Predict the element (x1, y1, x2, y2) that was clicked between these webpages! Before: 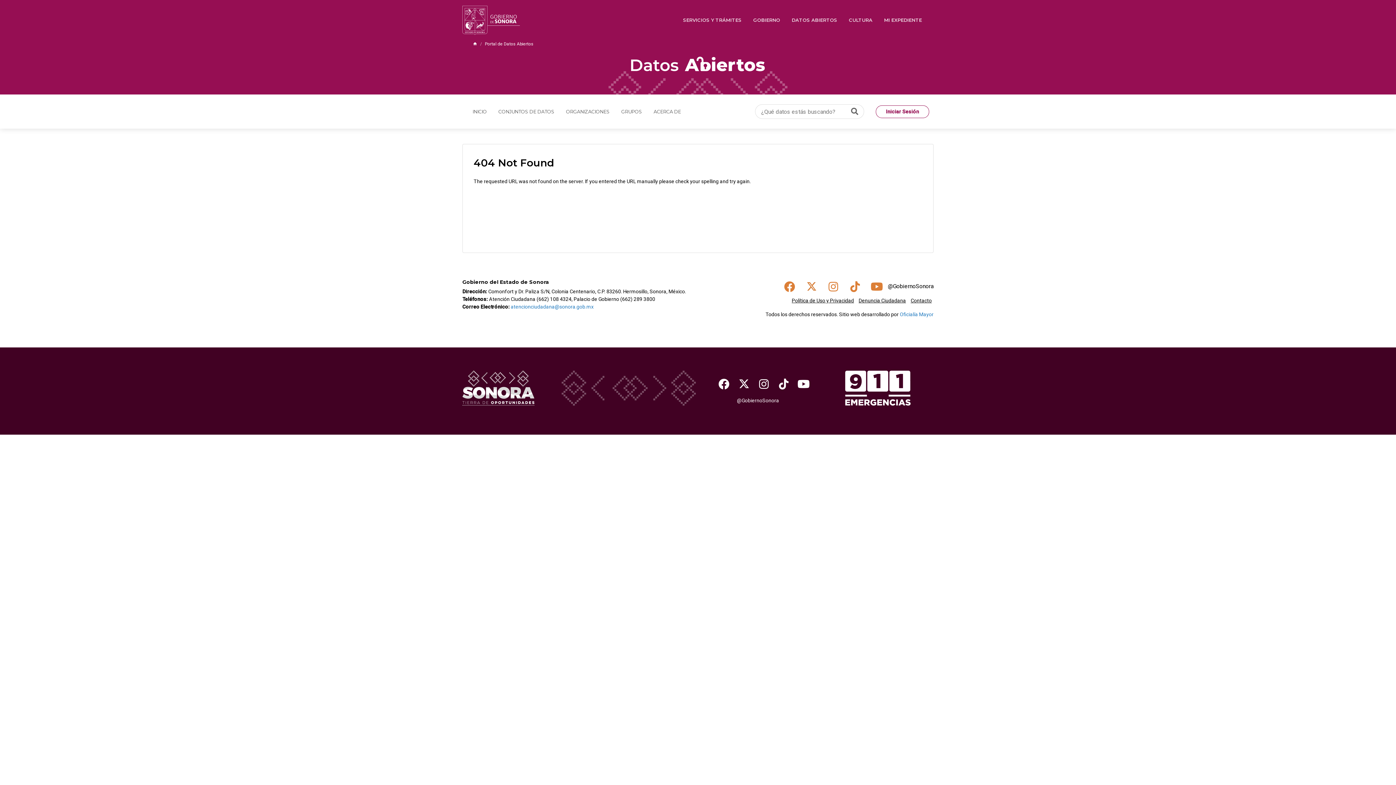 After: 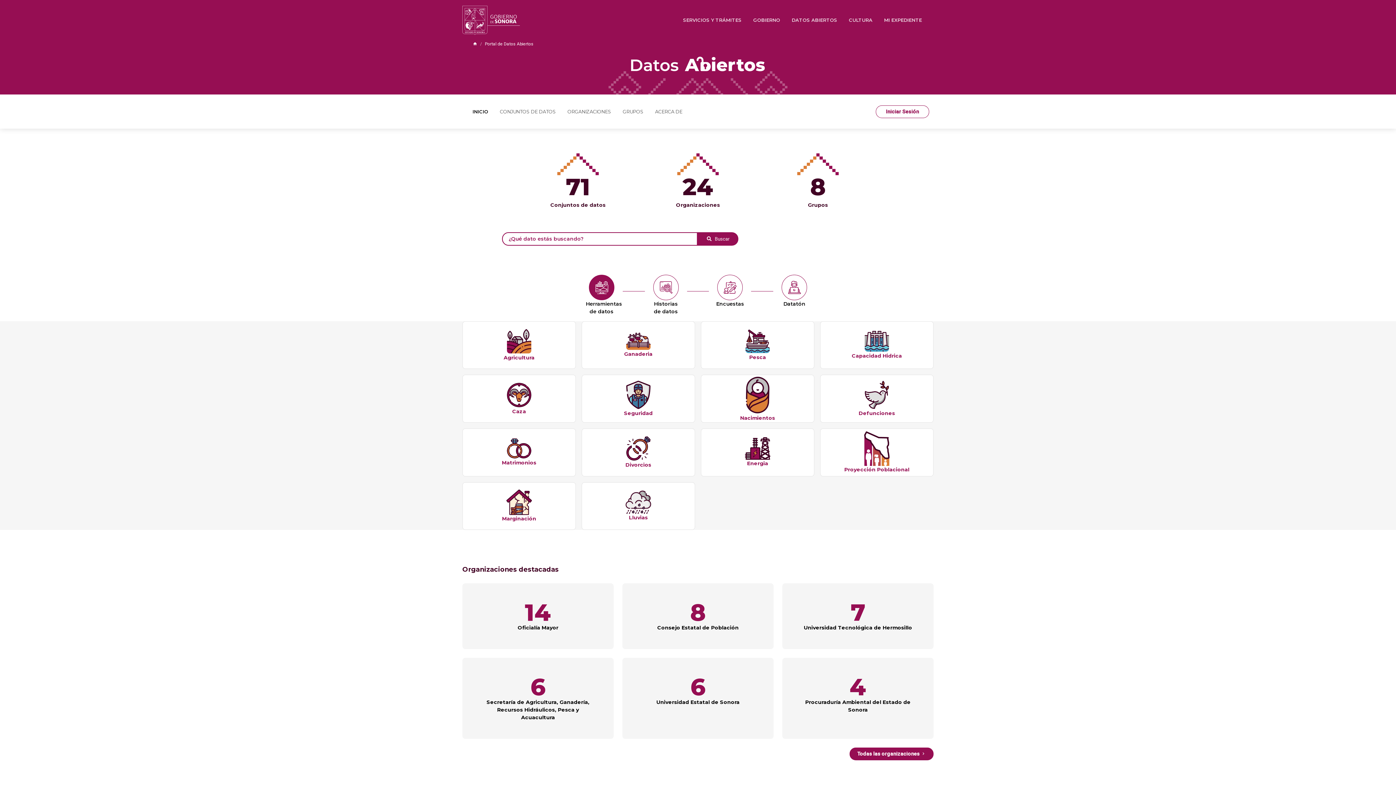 Action: bbox: (466, 101, 492, 122) label: INICIO